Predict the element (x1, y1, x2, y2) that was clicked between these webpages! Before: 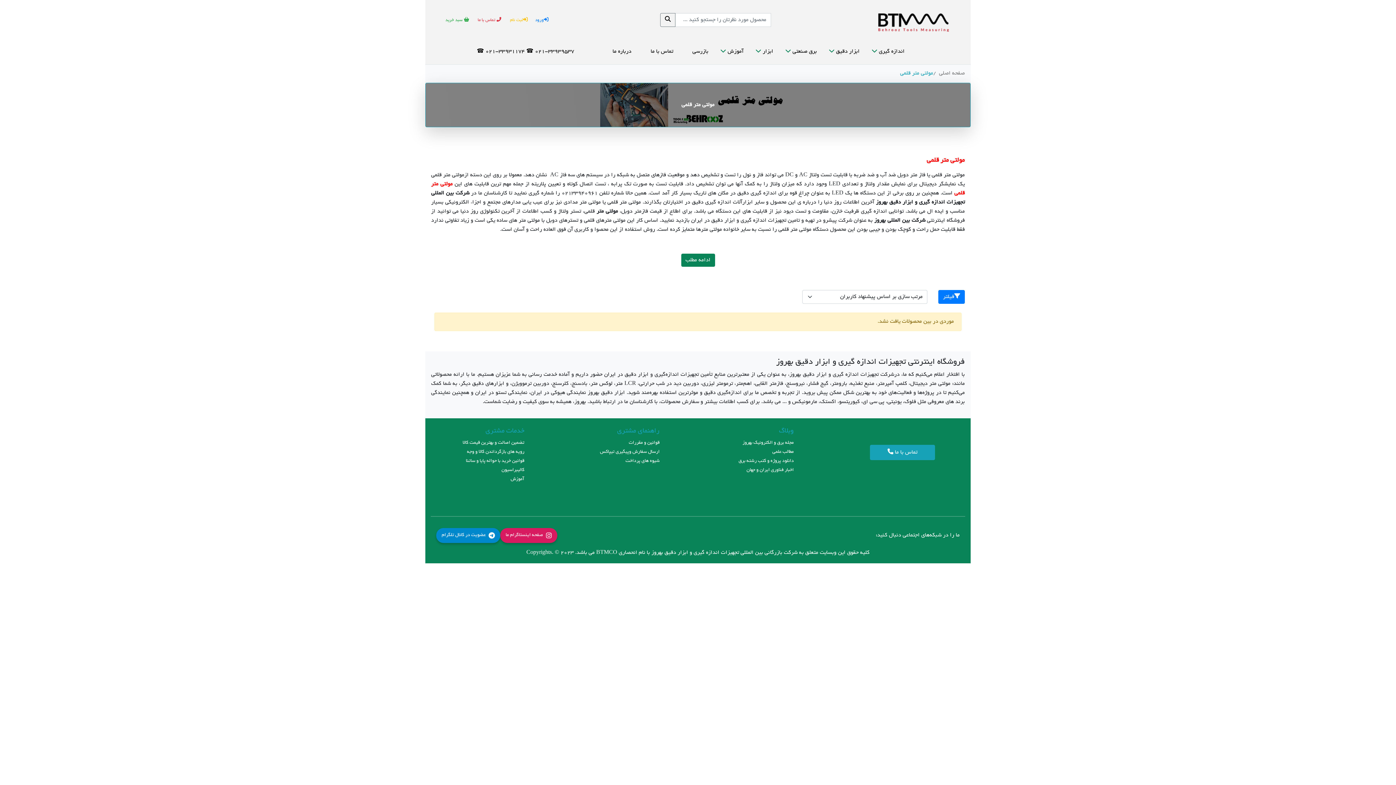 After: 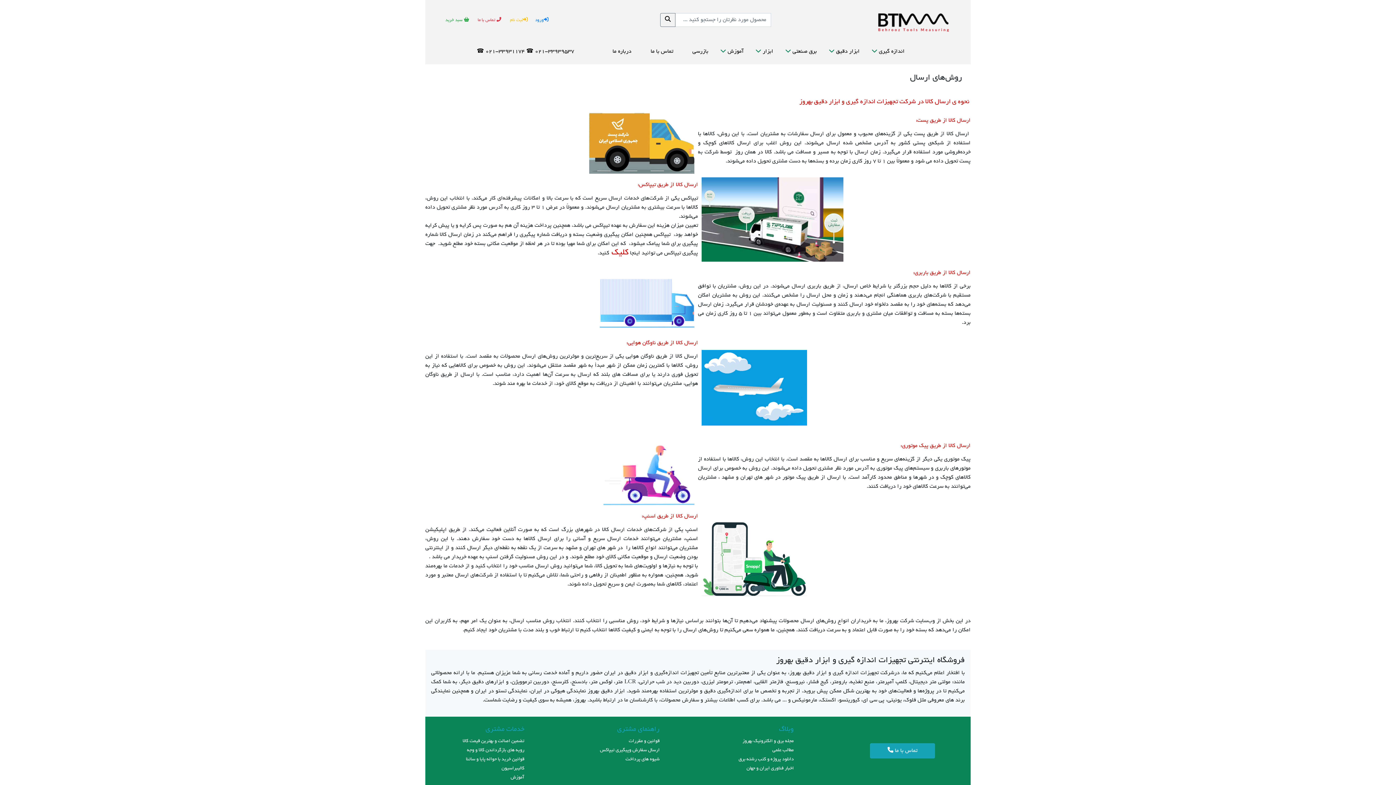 Action: bbox: (600, 449, 659, 454) label: ارسال سفارش وپیگیری تیپاکس